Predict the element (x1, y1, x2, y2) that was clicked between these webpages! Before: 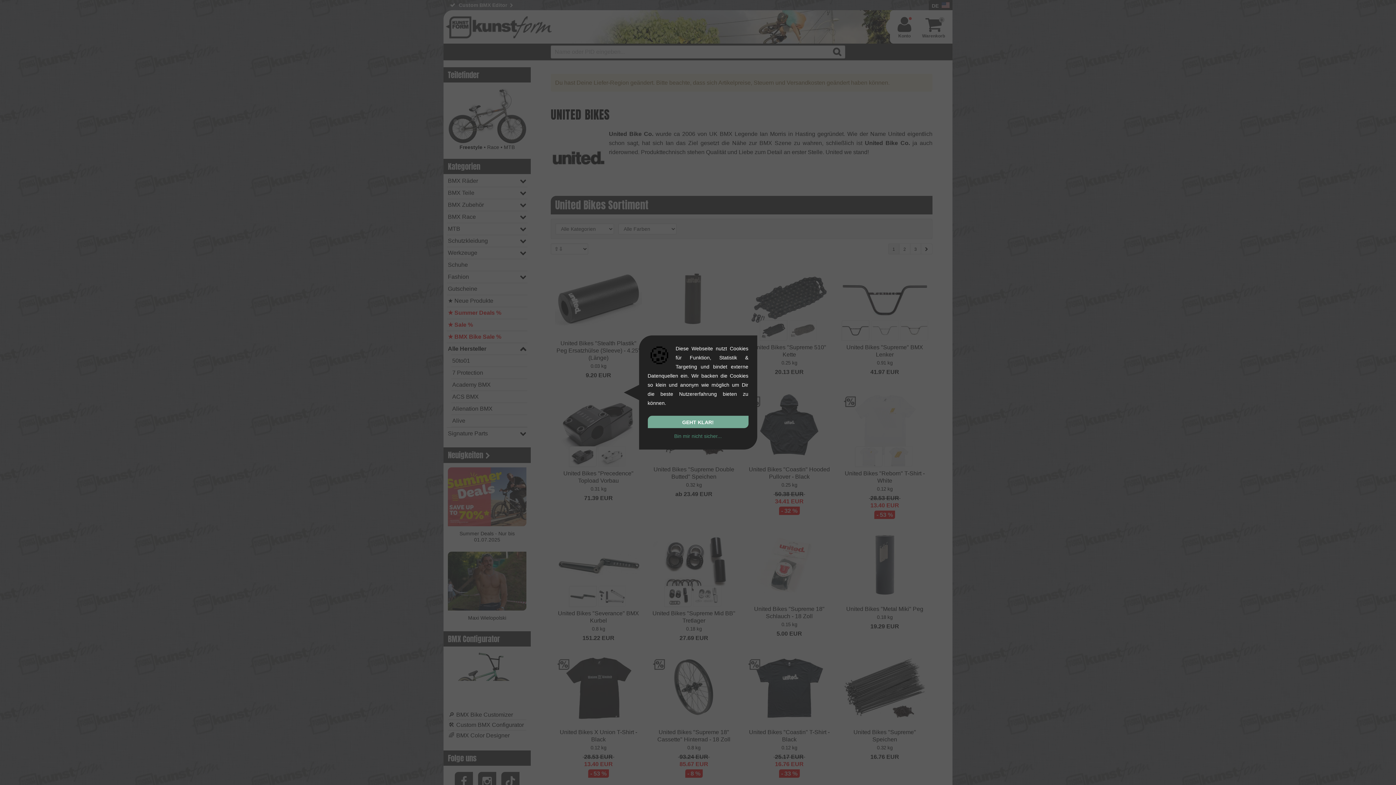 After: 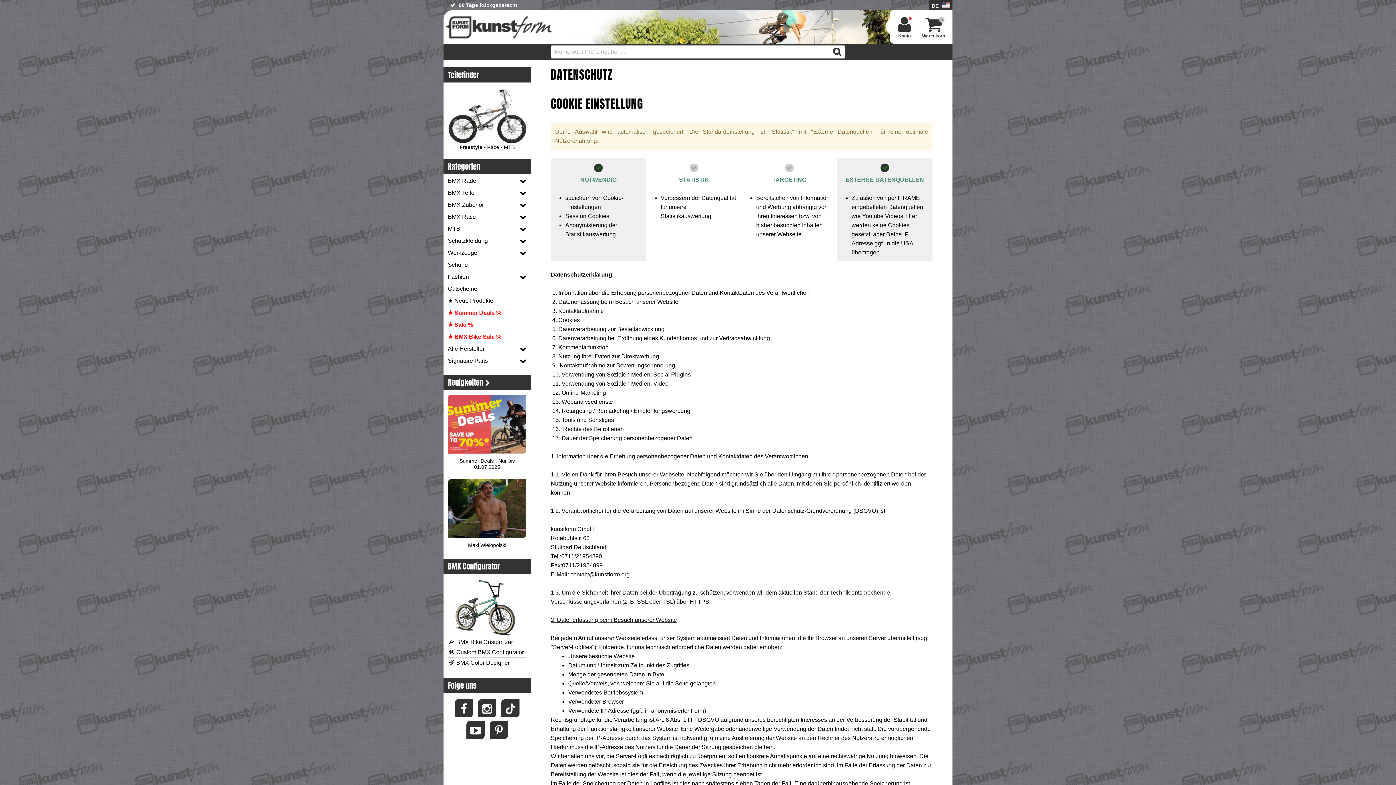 Action: label: Bin mir nicht sicher... bbox: (674, 433, 722, 439)